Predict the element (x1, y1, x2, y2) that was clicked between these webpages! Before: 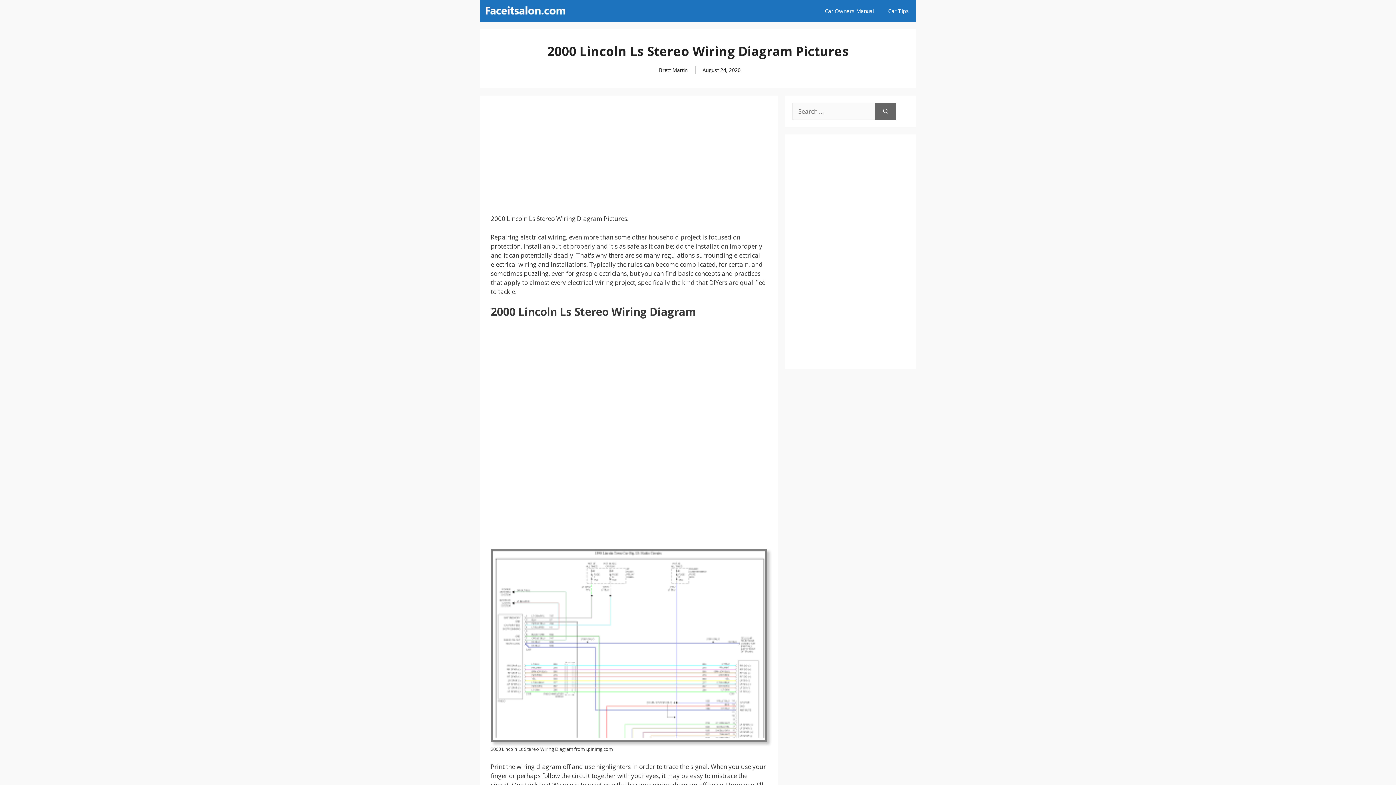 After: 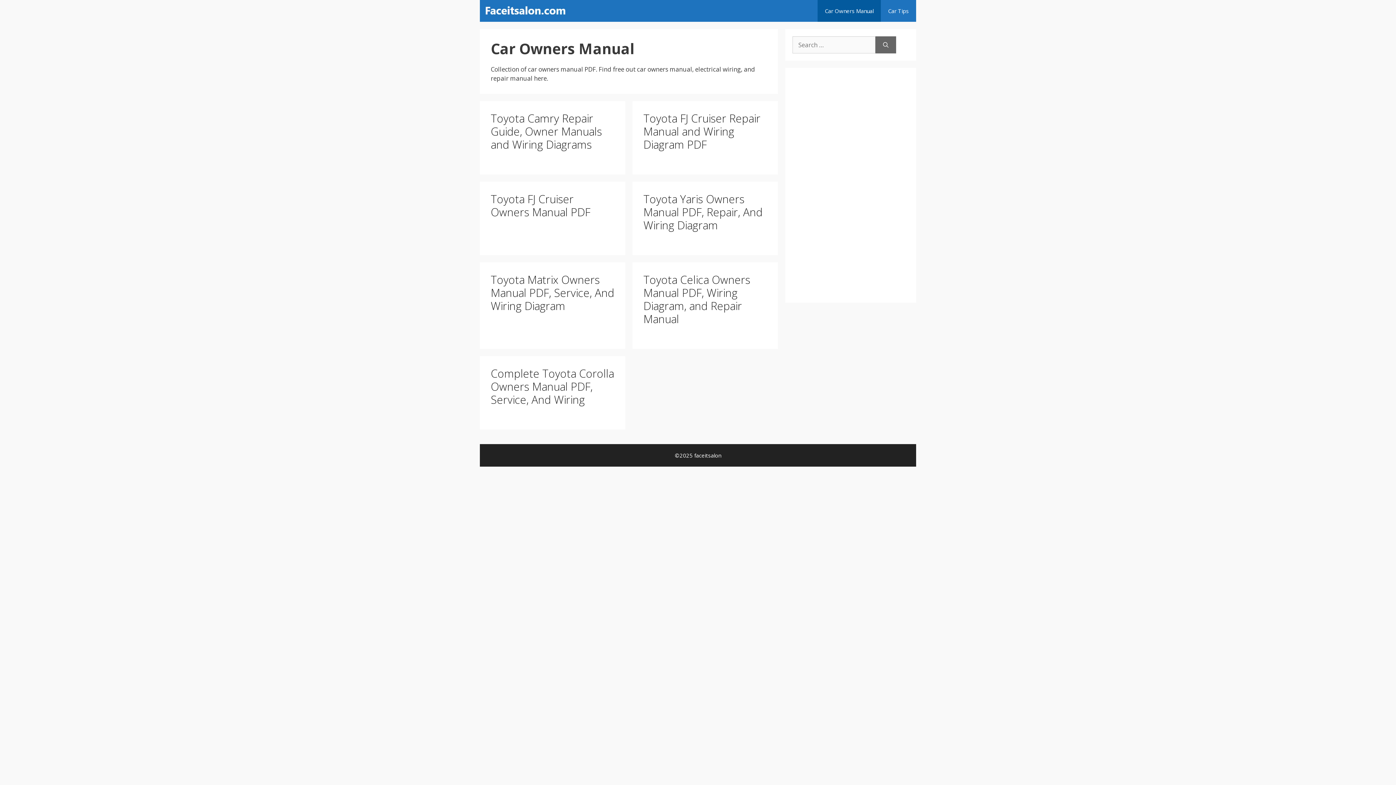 Action: label: Car Owners Manual bbox: (817, 0, 881, 21)